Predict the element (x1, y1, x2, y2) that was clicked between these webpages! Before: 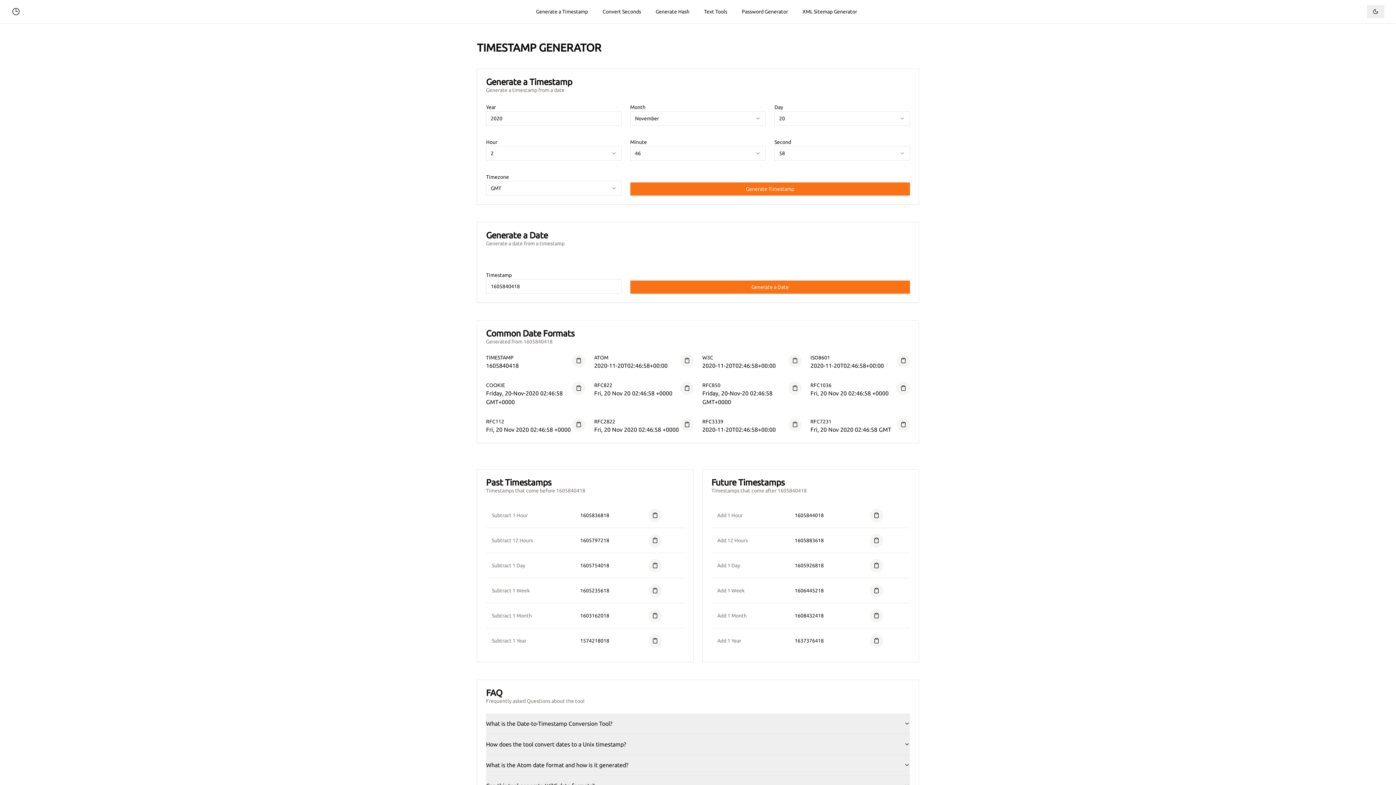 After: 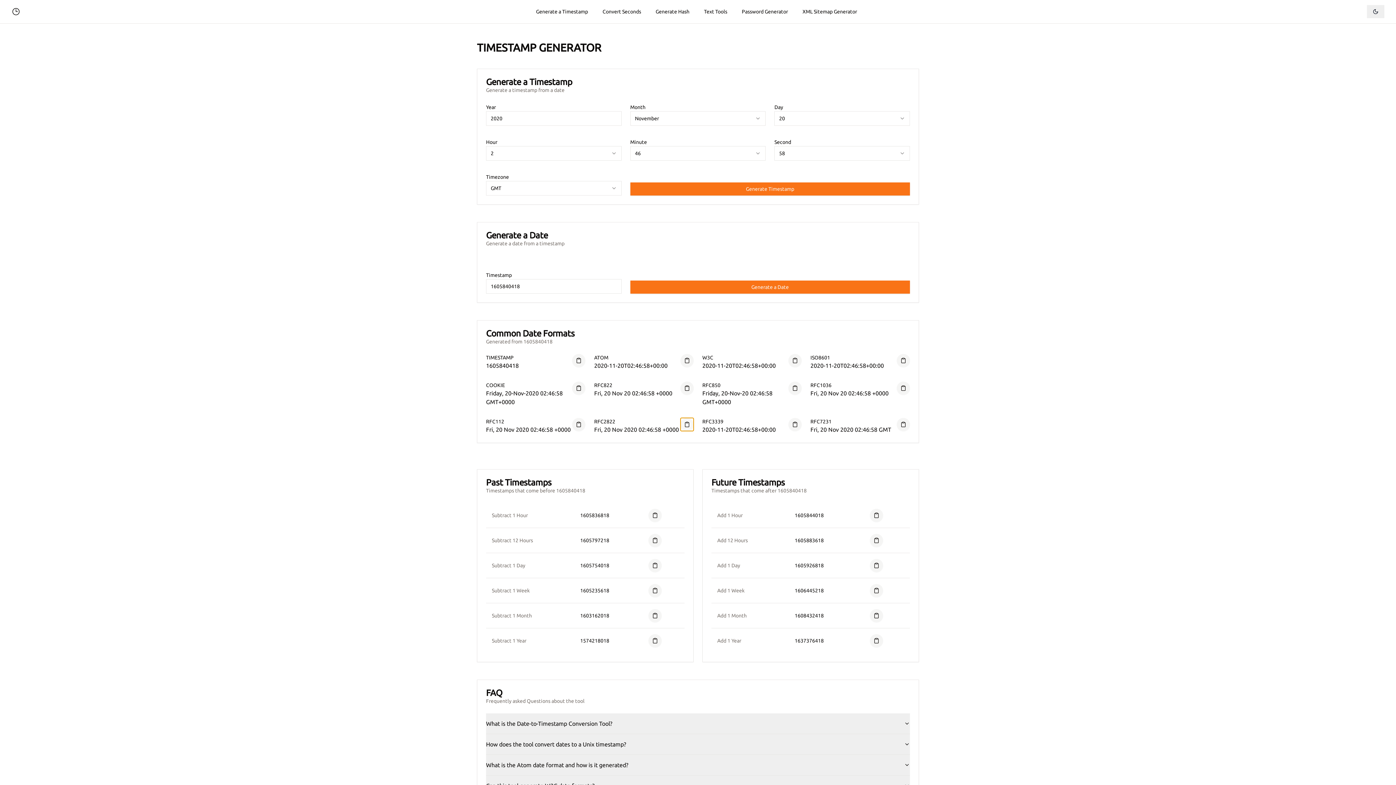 Action: bbox: (680, 418, 693, 431)